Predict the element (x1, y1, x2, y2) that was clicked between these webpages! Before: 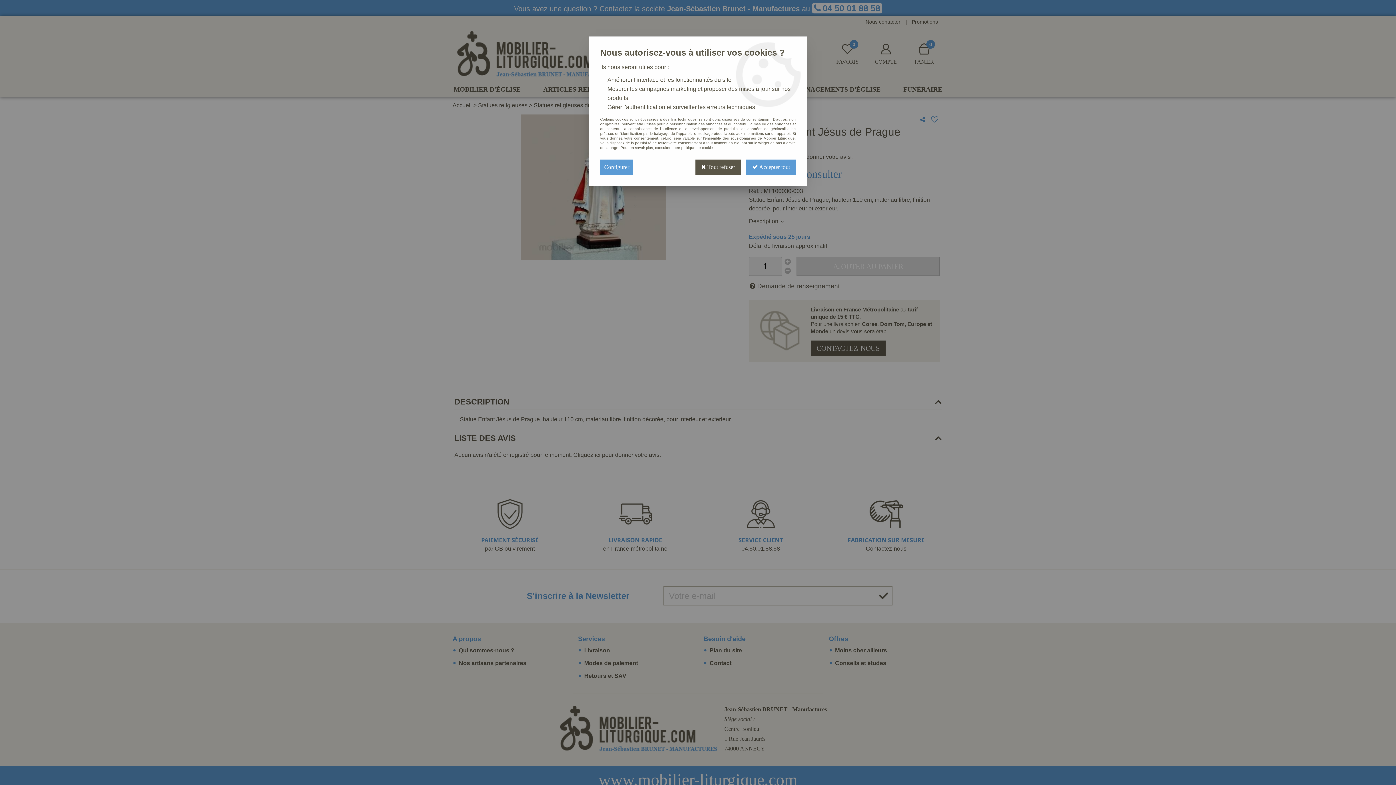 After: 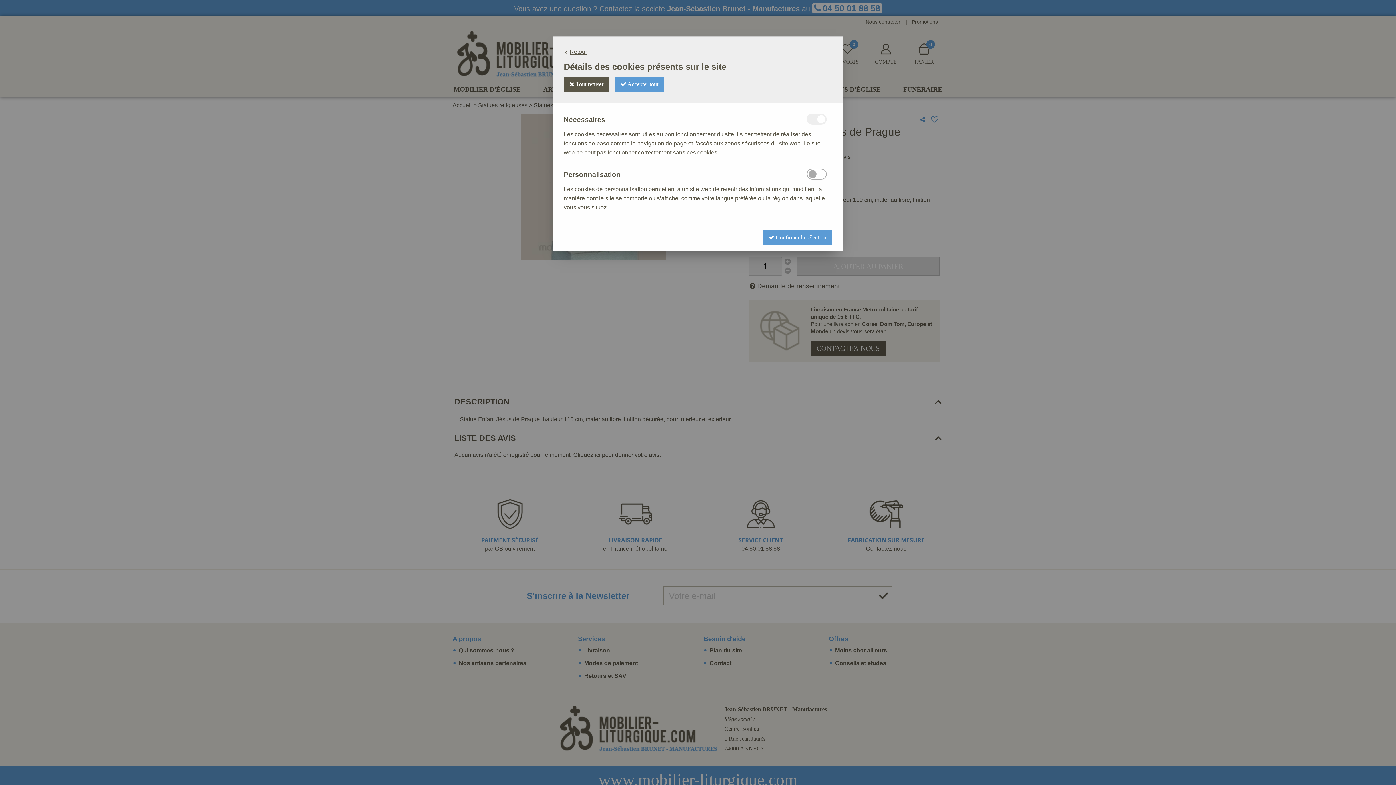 Action: label: Configurer bbox: (600, 159, 633, 174)